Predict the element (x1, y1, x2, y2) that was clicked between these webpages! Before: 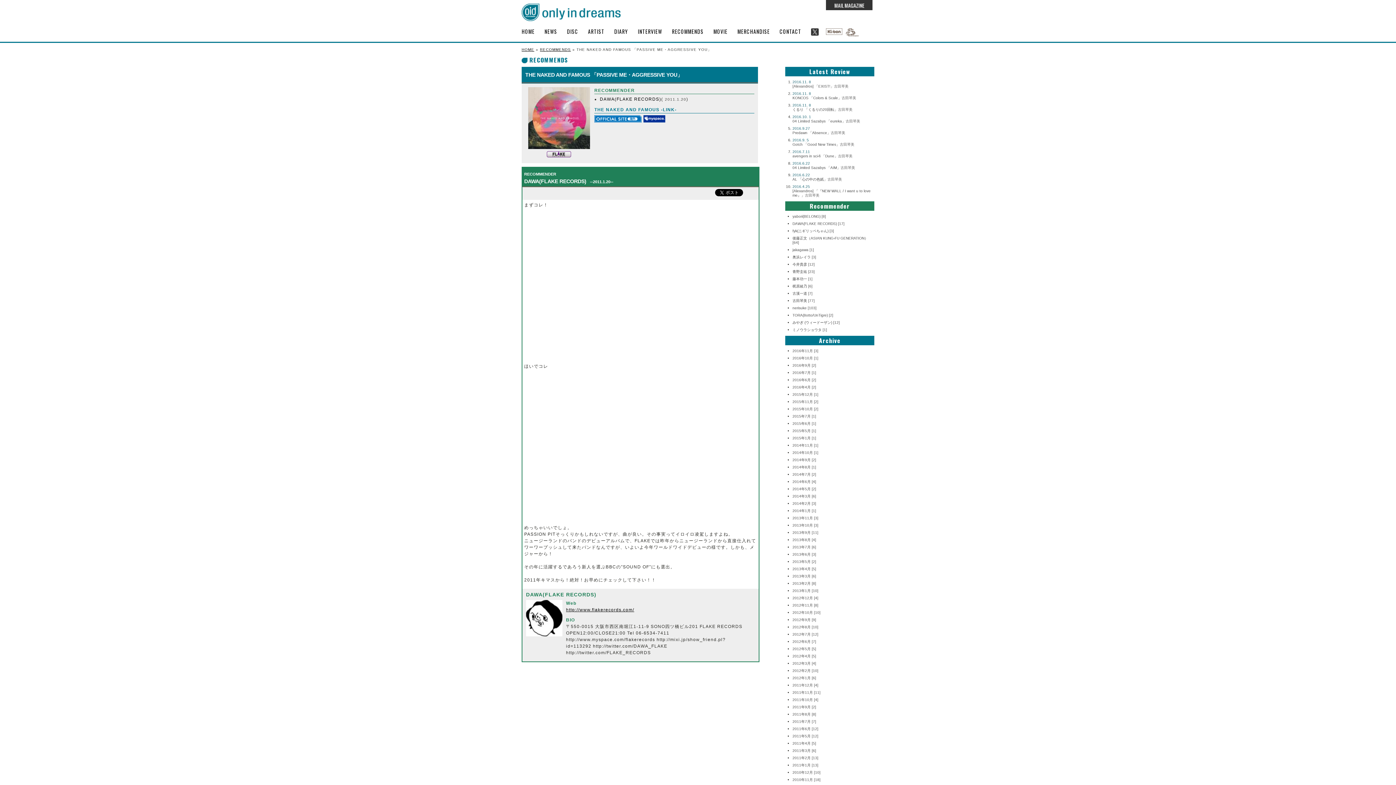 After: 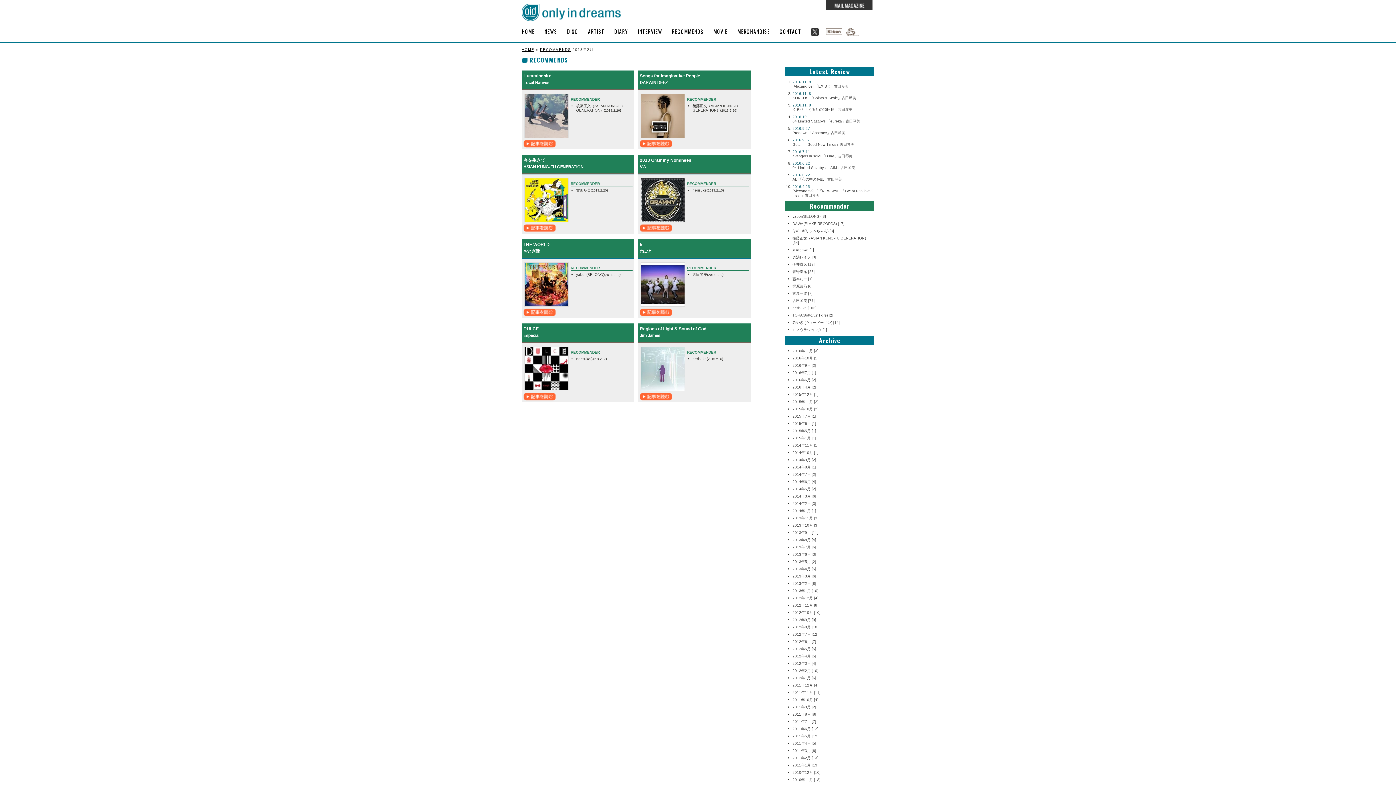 Action: bbox: (792, 581, 816, 585) label: 2013年2月 [8]